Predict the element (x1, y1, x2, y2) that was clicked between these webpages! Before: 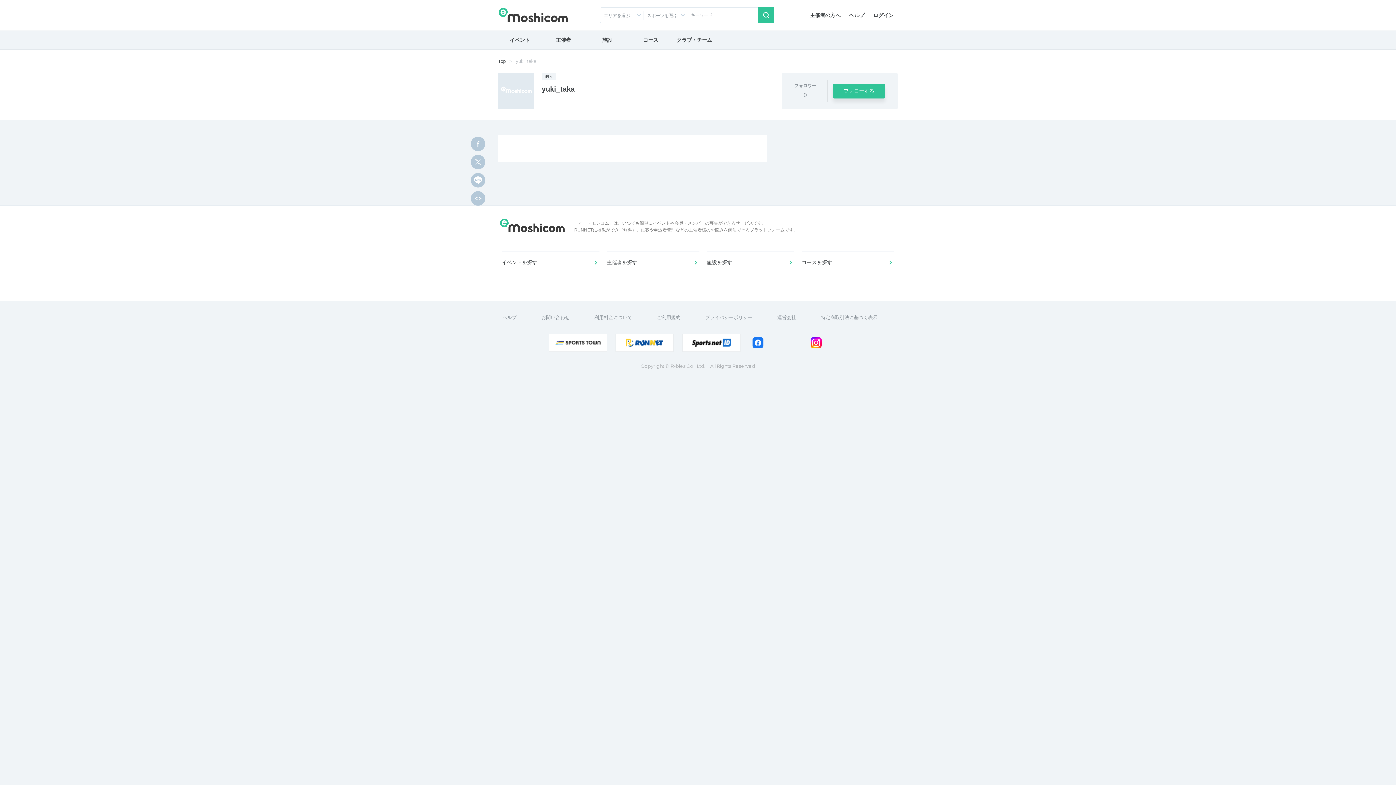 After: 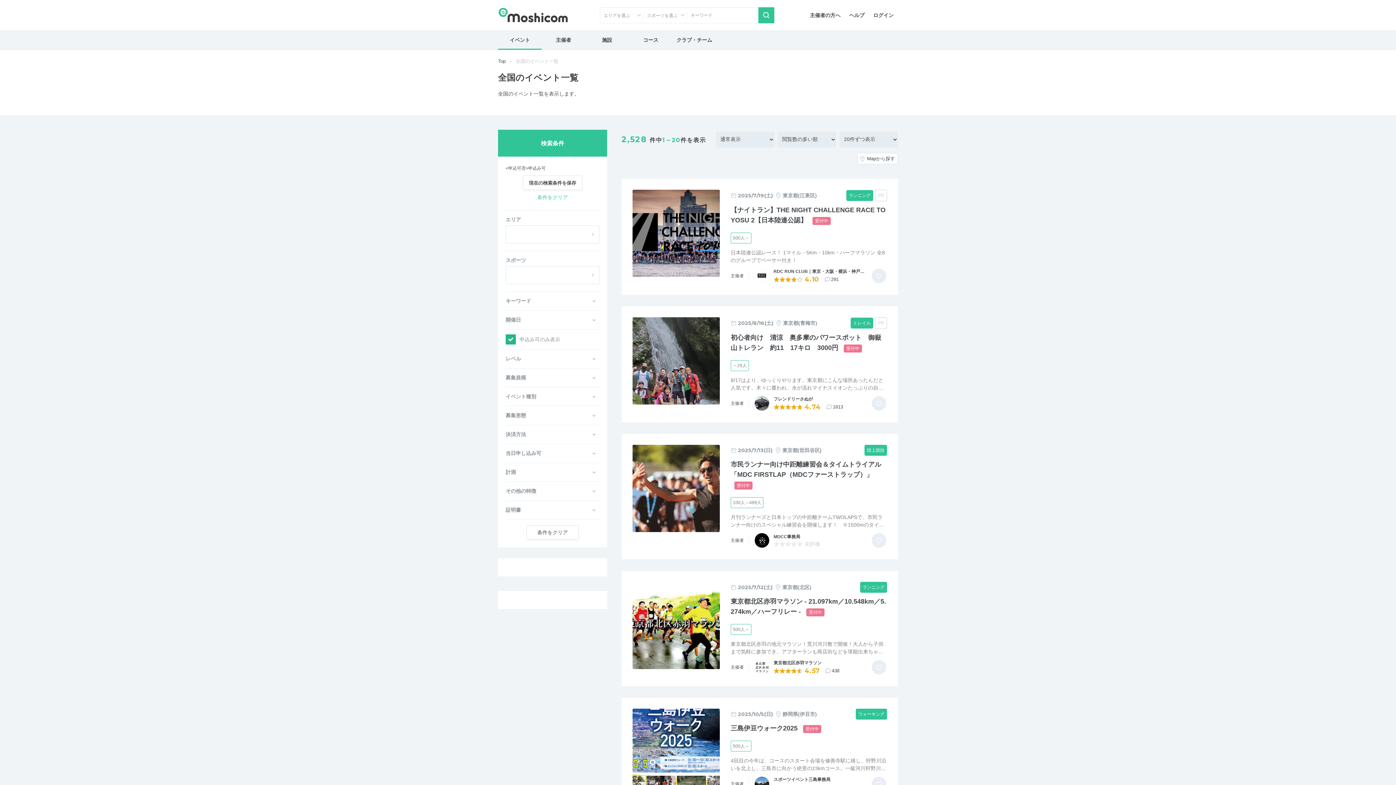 Action: label: イベント bbox: (498, 30, 541, 49)